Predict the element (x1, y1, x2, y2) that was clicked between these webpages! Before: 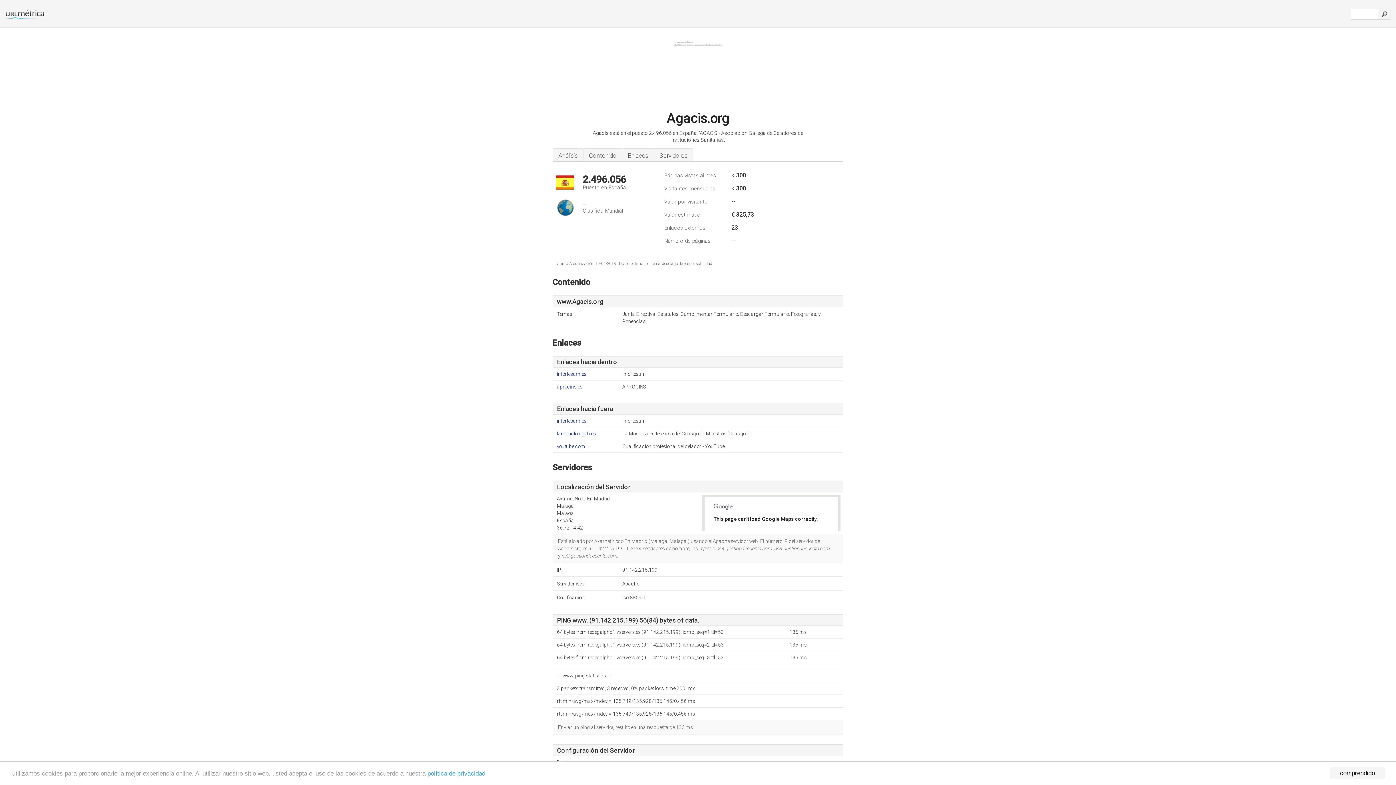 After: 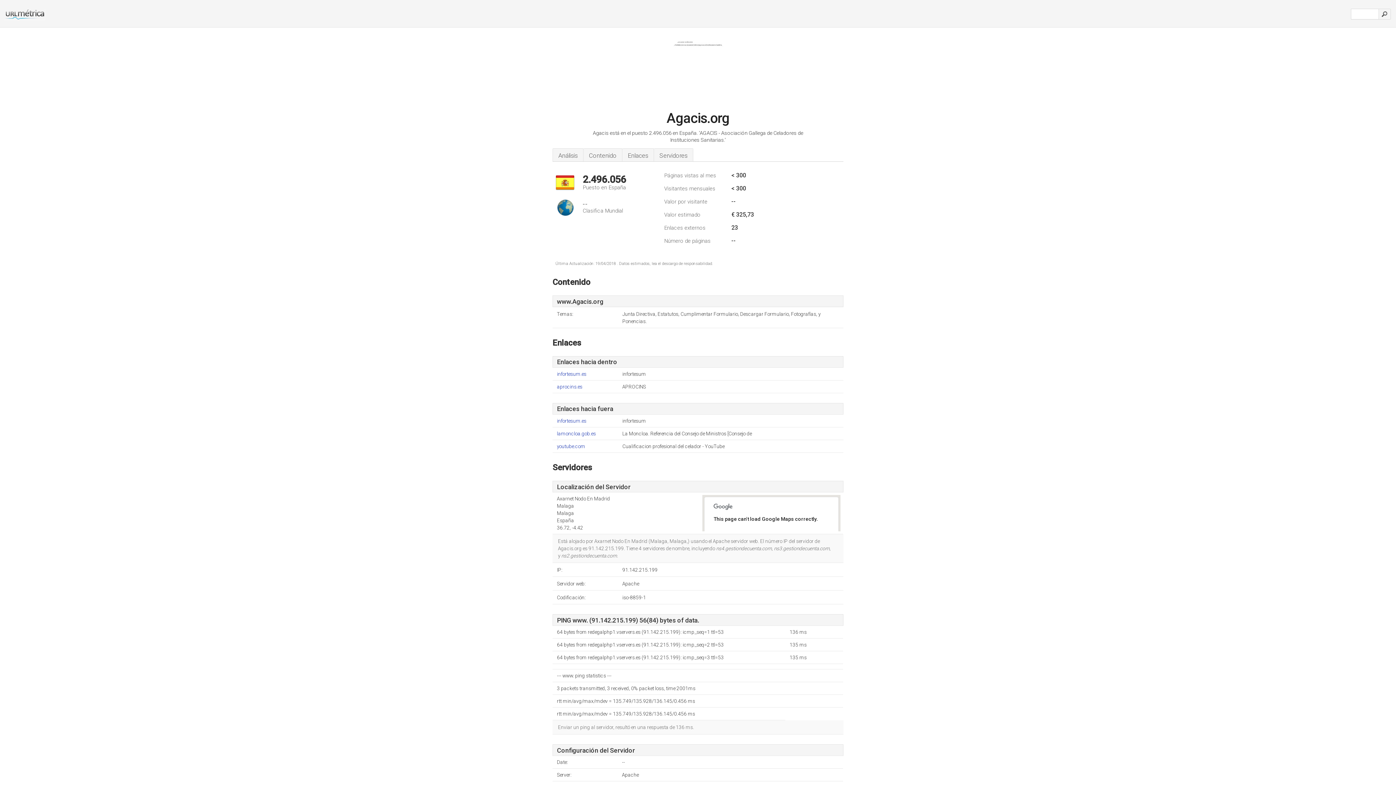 Action: bbox: (1330, 767, 1385, 779) label: comprendido